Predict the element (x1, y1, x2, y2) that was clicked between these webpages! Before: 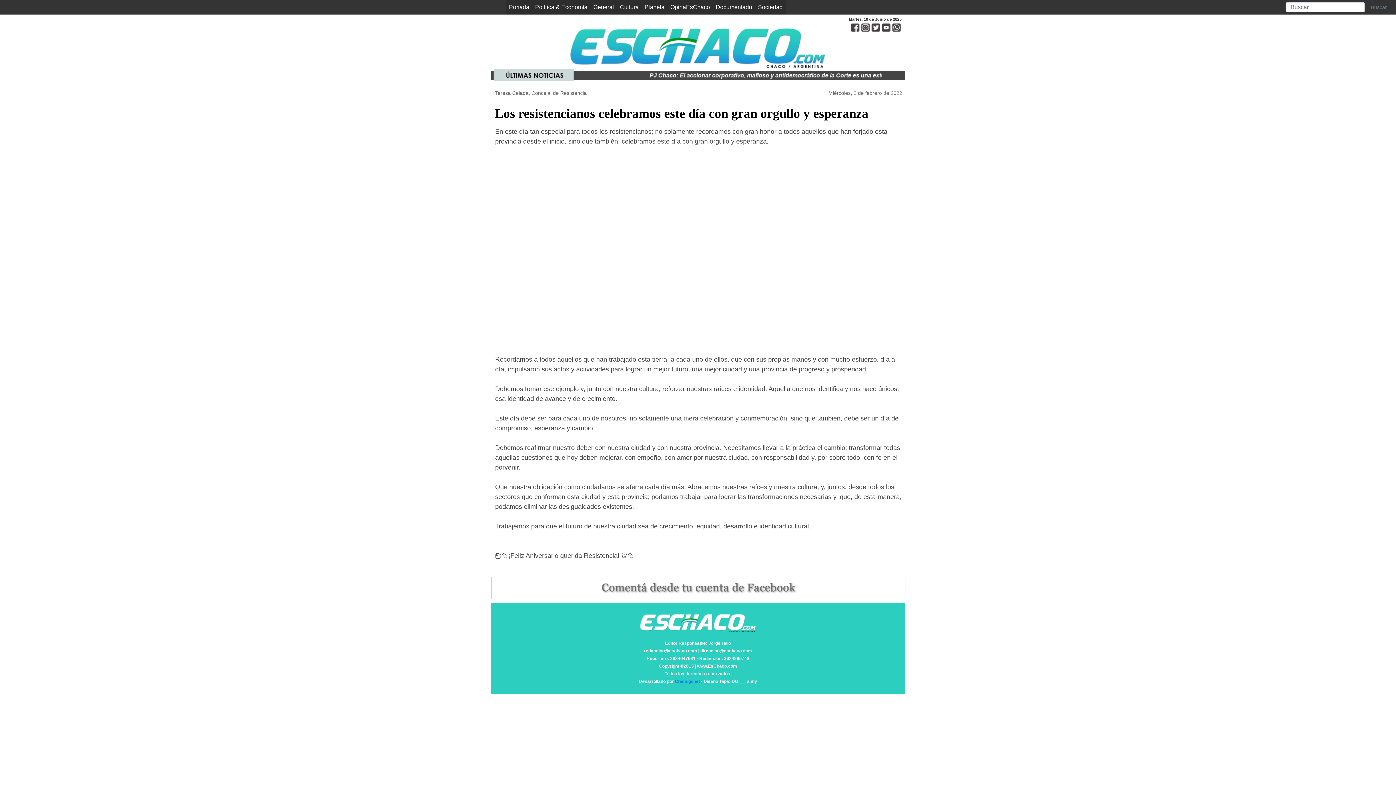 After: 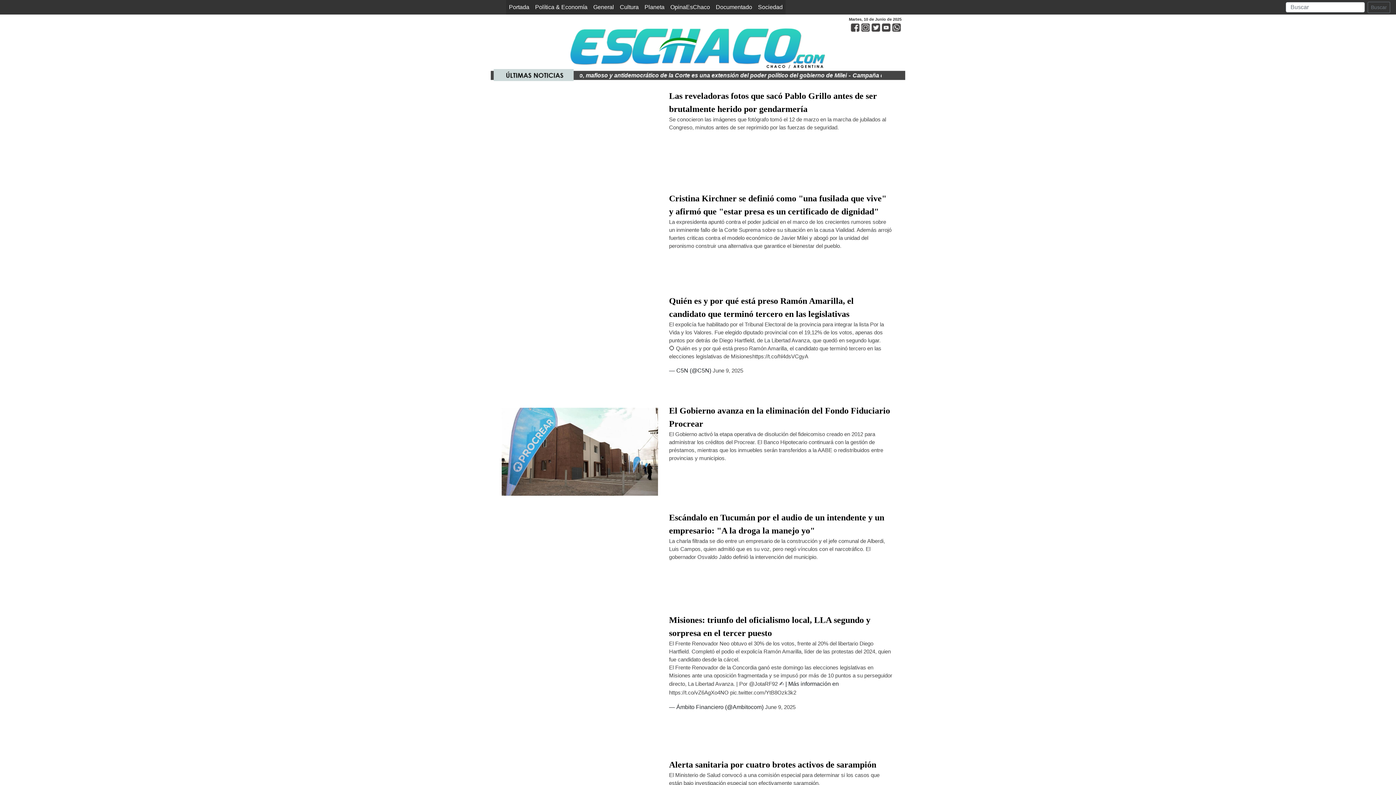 Action: label: Planeta bbox: (641, 0, 667, 14)